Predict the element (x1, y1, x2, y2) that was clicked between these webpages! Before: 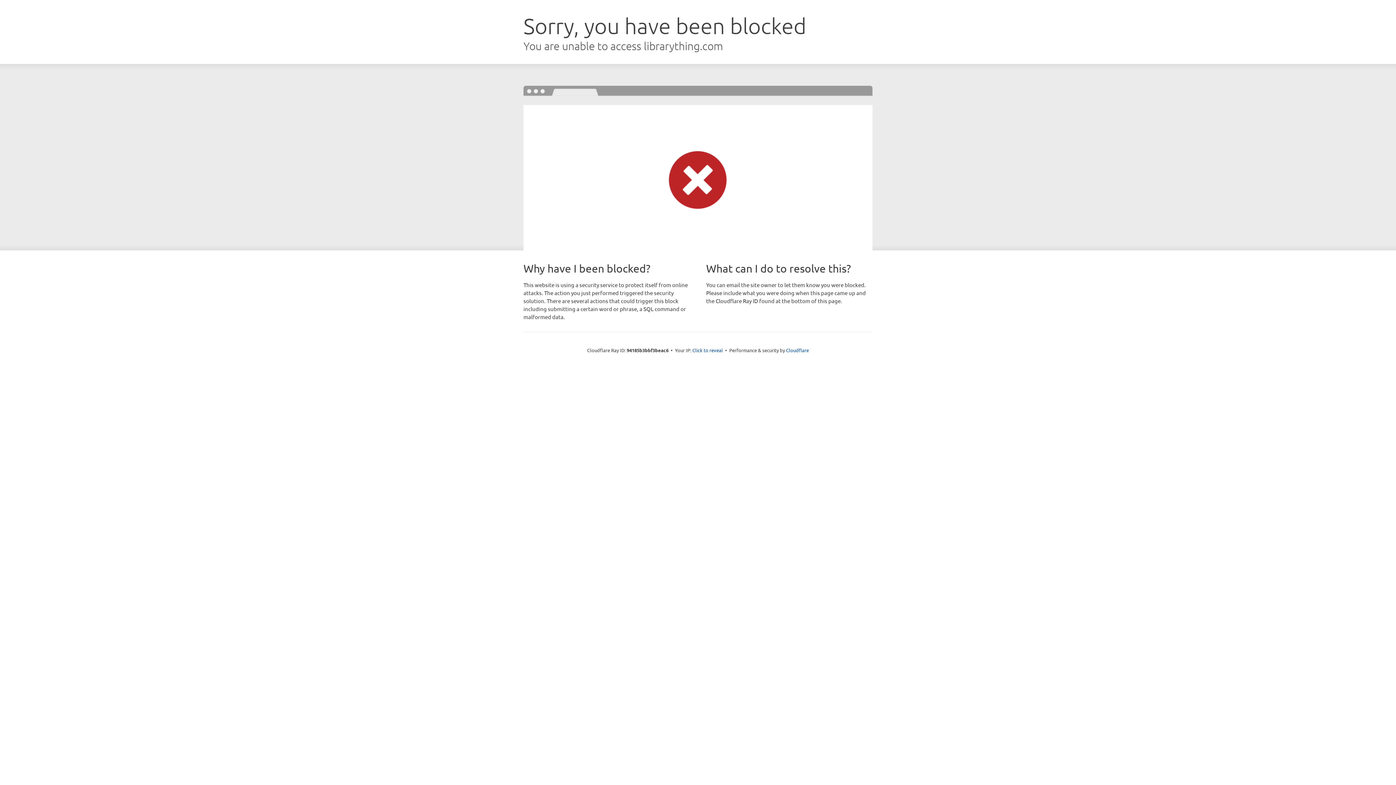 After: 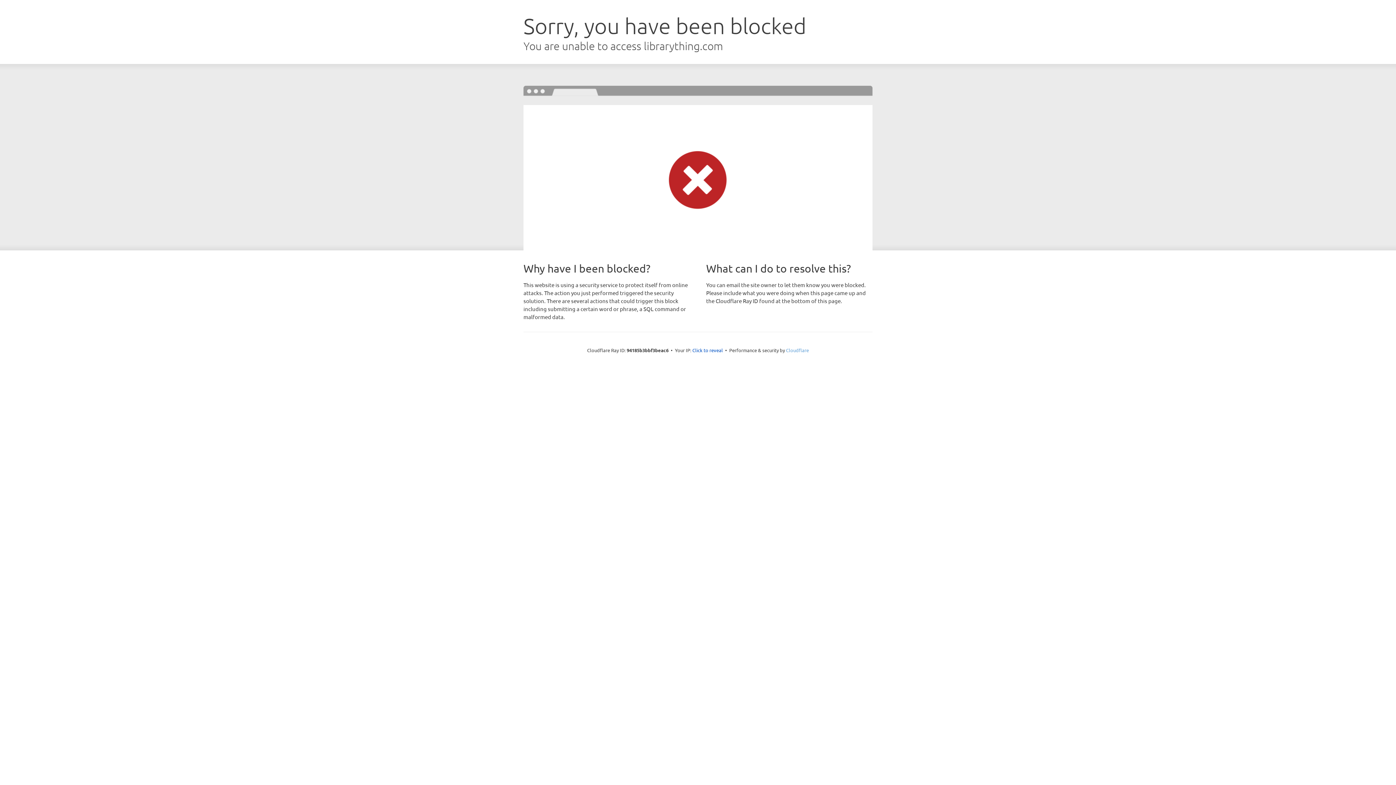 Action: label: Cloudflare bbox: (786, 347, 809, 353)